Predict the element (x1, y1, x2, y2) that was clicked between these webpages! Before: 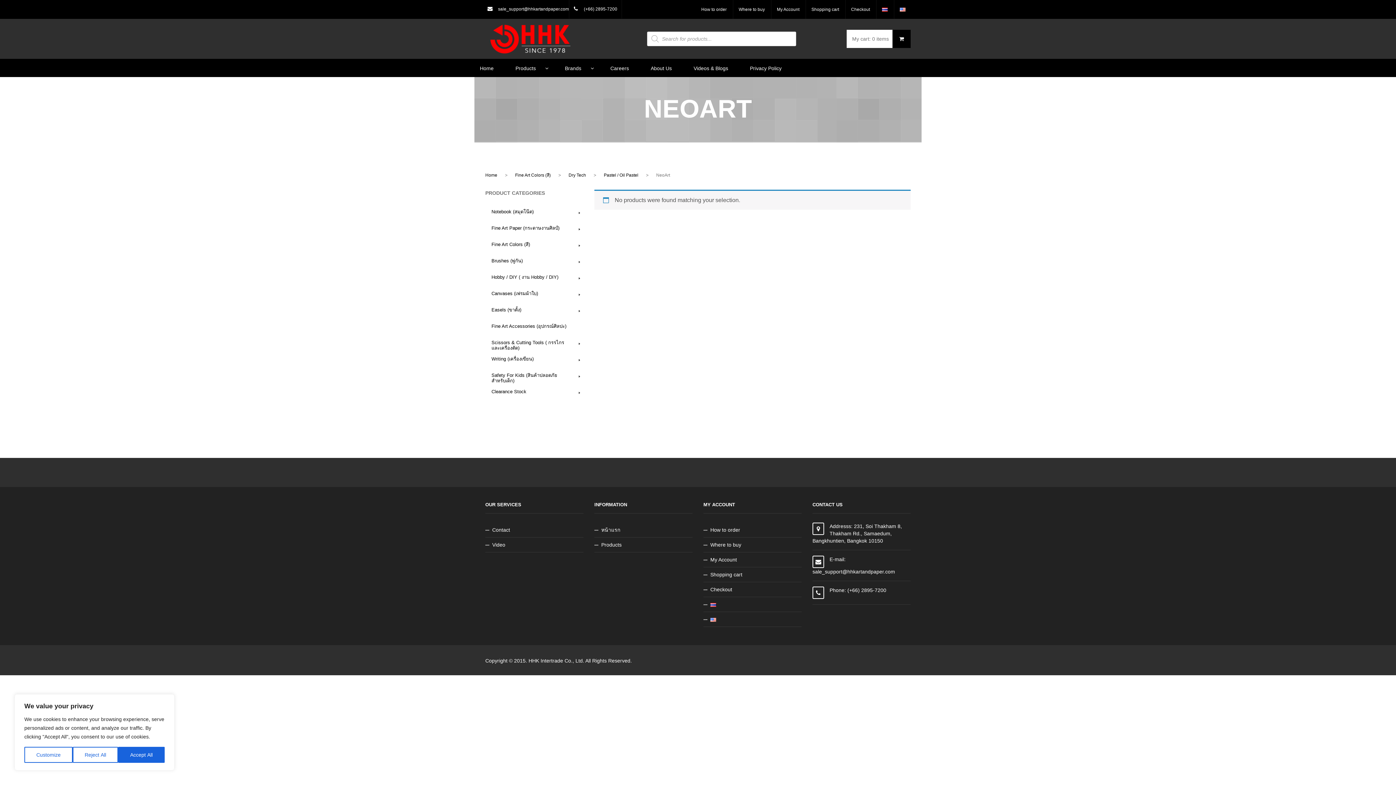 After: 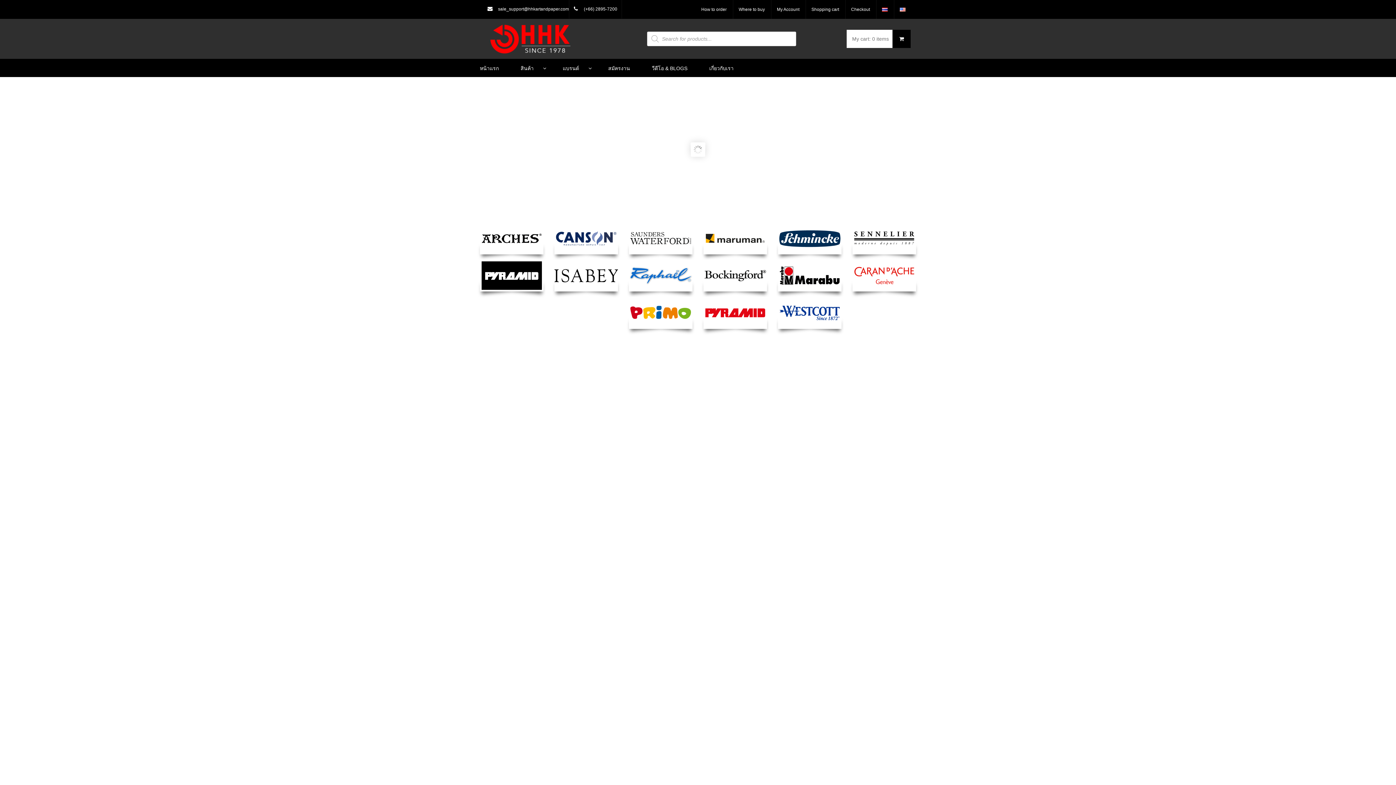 Action: label: หน้าแรก bbox: (594, 522, 692, 537)